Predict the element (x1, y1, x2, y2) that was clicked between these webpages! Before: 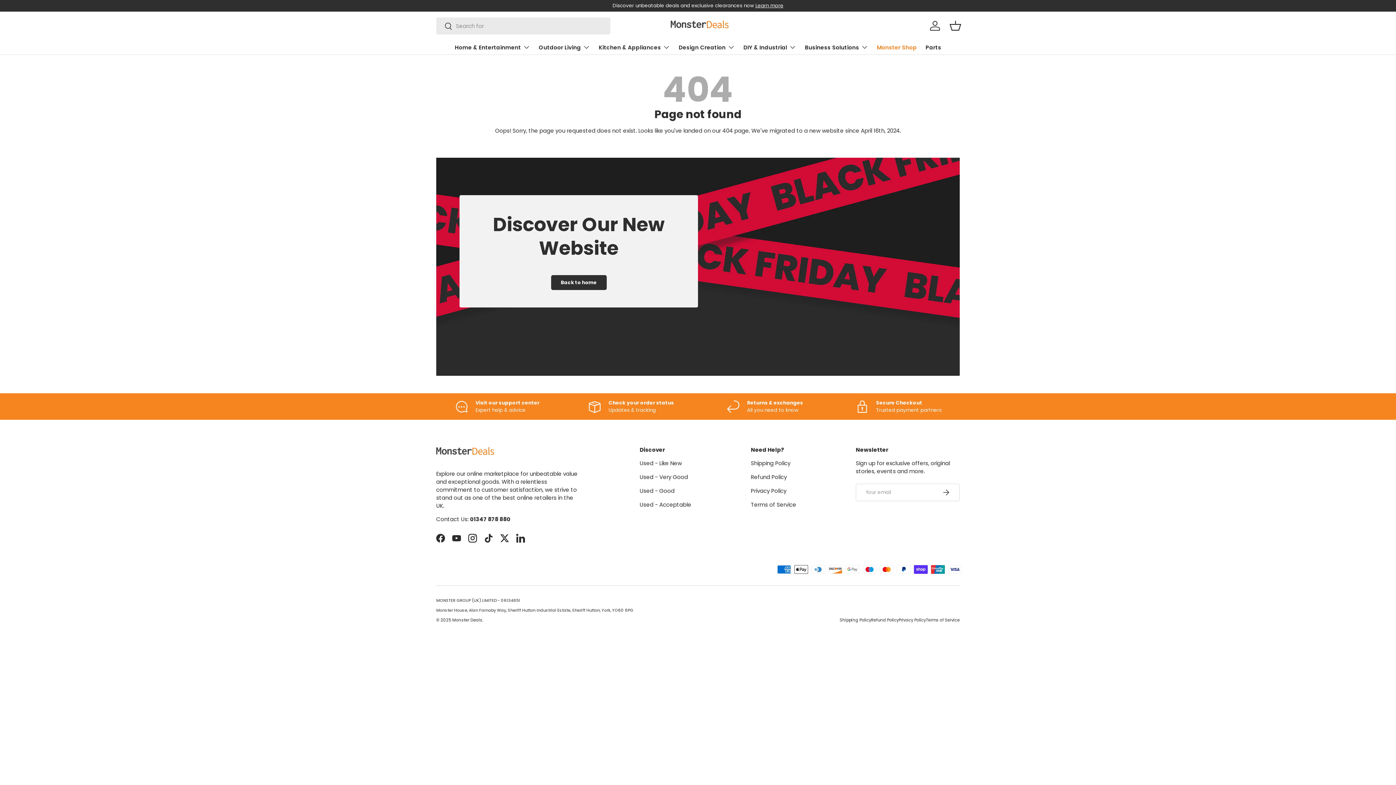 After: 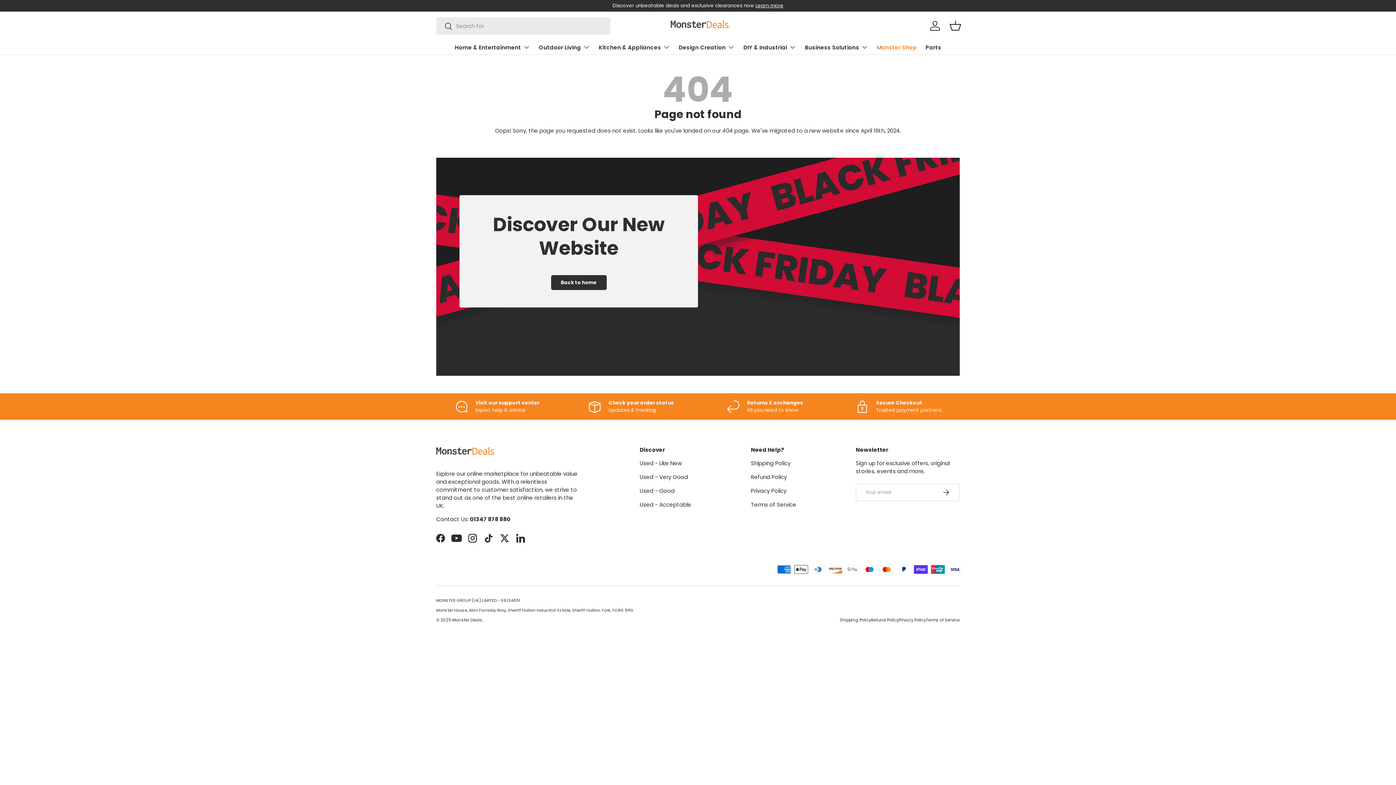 Action: bbox: (448, 530, 464, 546) label: YouTube